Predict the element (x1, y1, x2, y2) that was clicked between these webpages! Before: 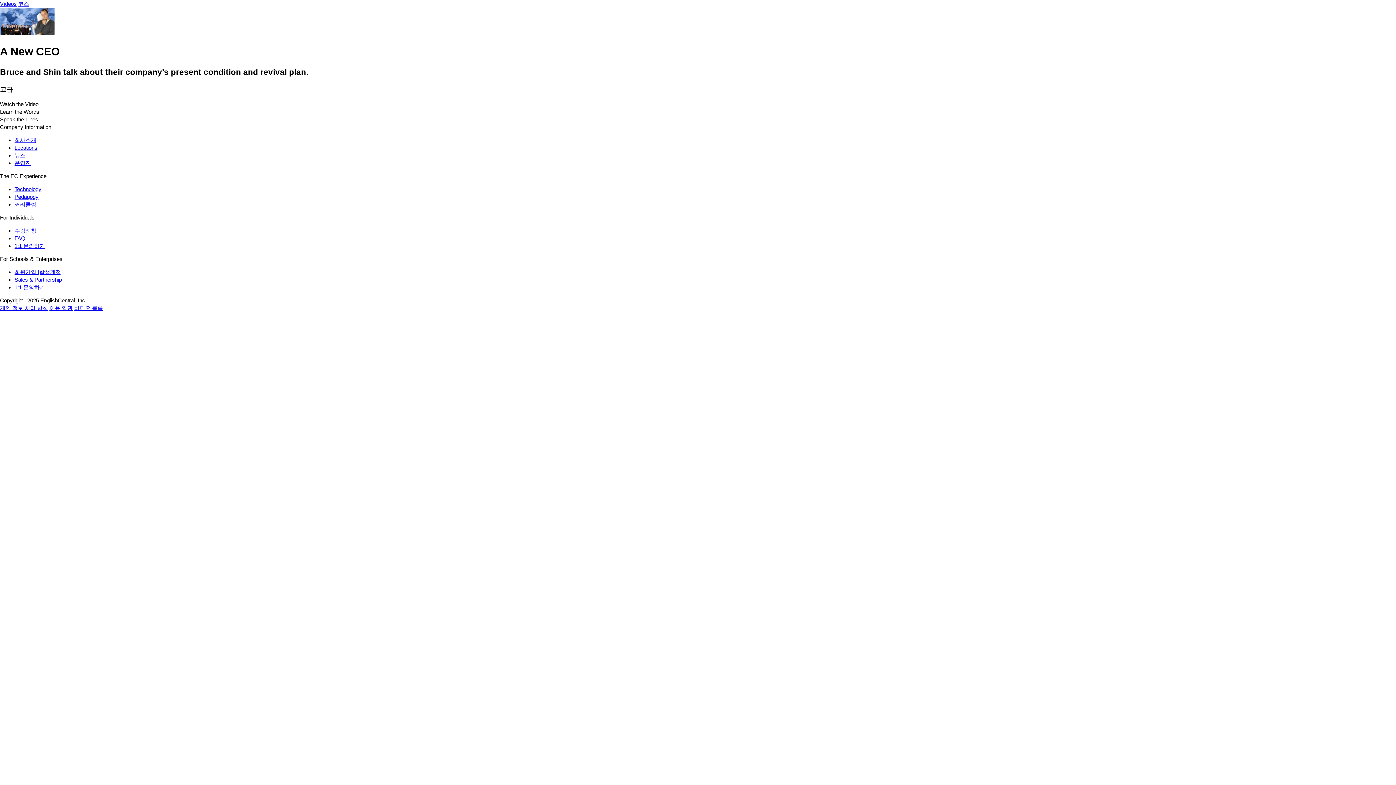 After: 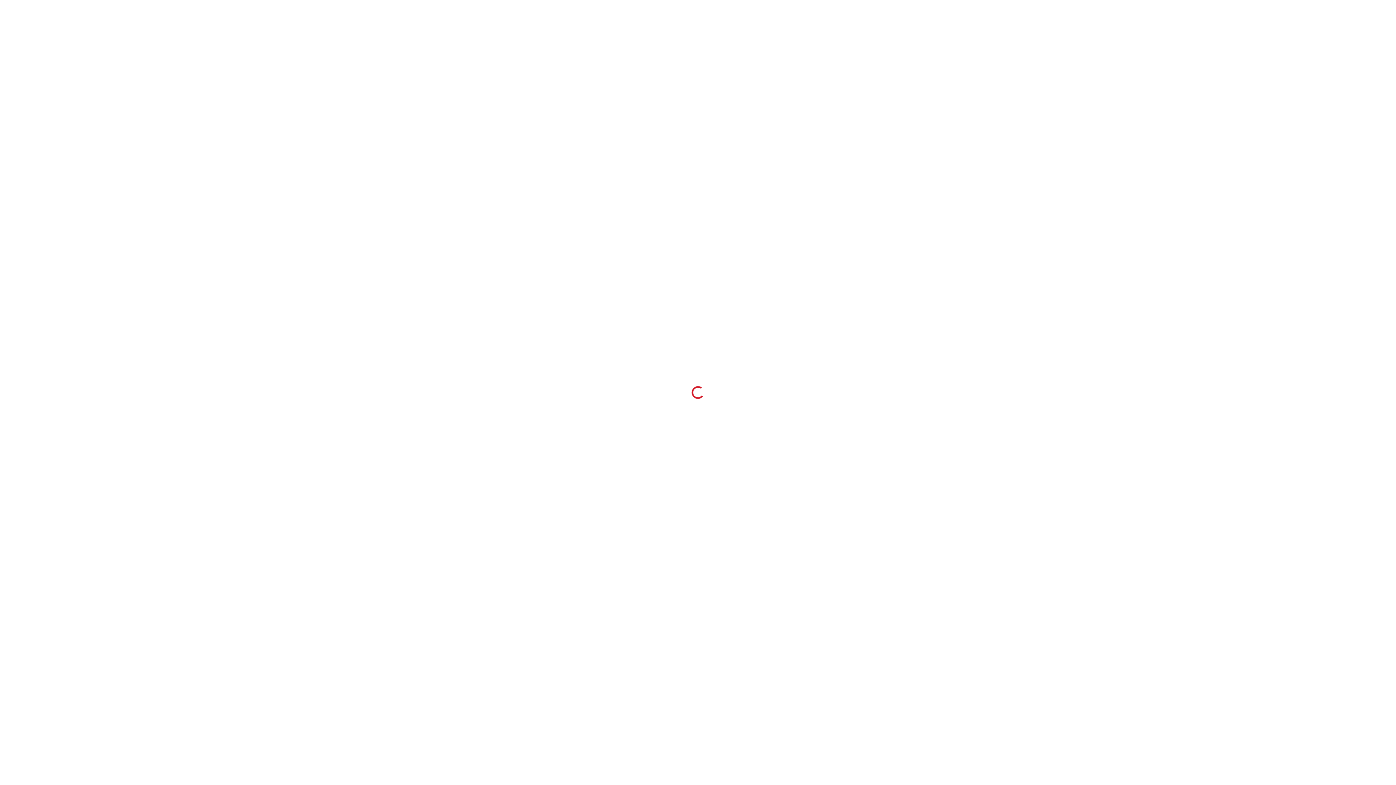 Action: label: 이용 약관 bbox: (49, 305, 72, 311)